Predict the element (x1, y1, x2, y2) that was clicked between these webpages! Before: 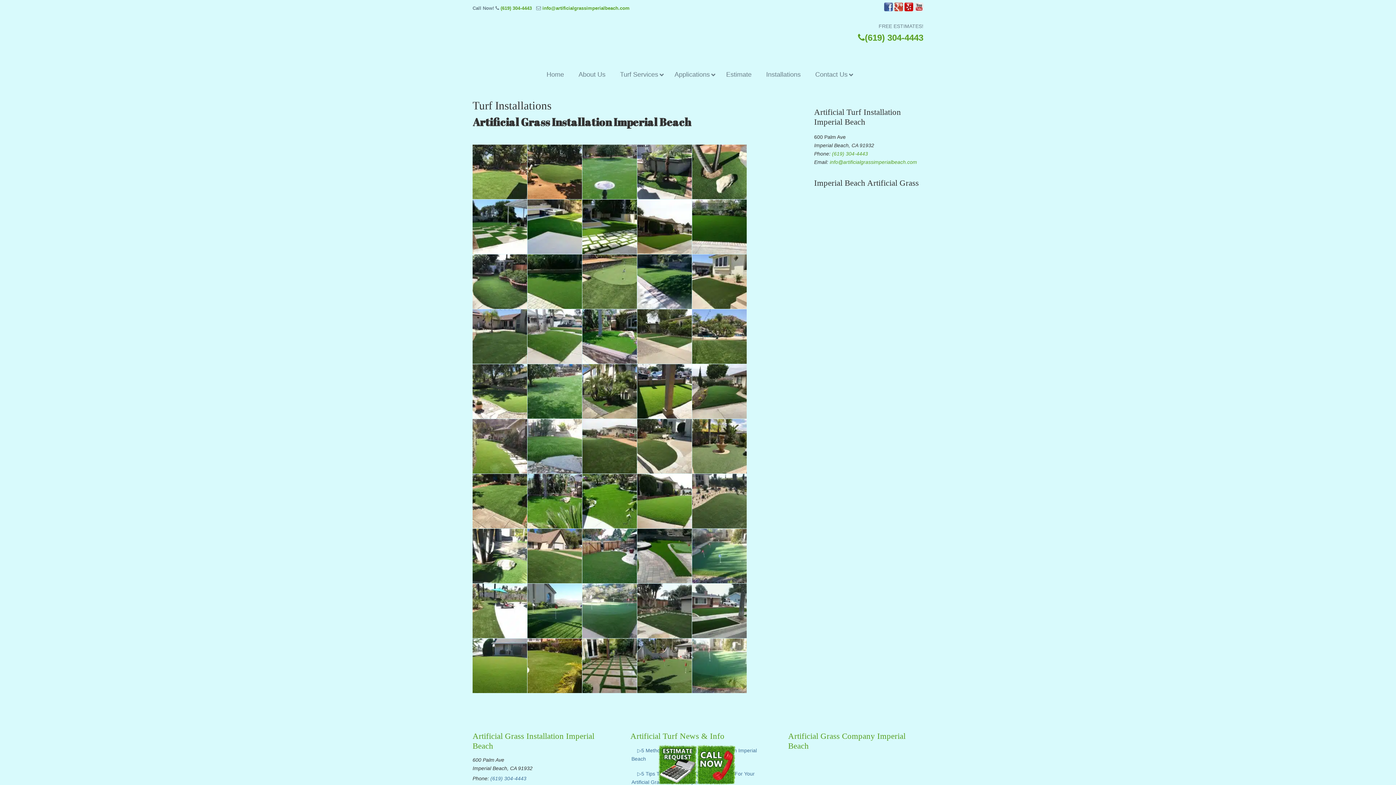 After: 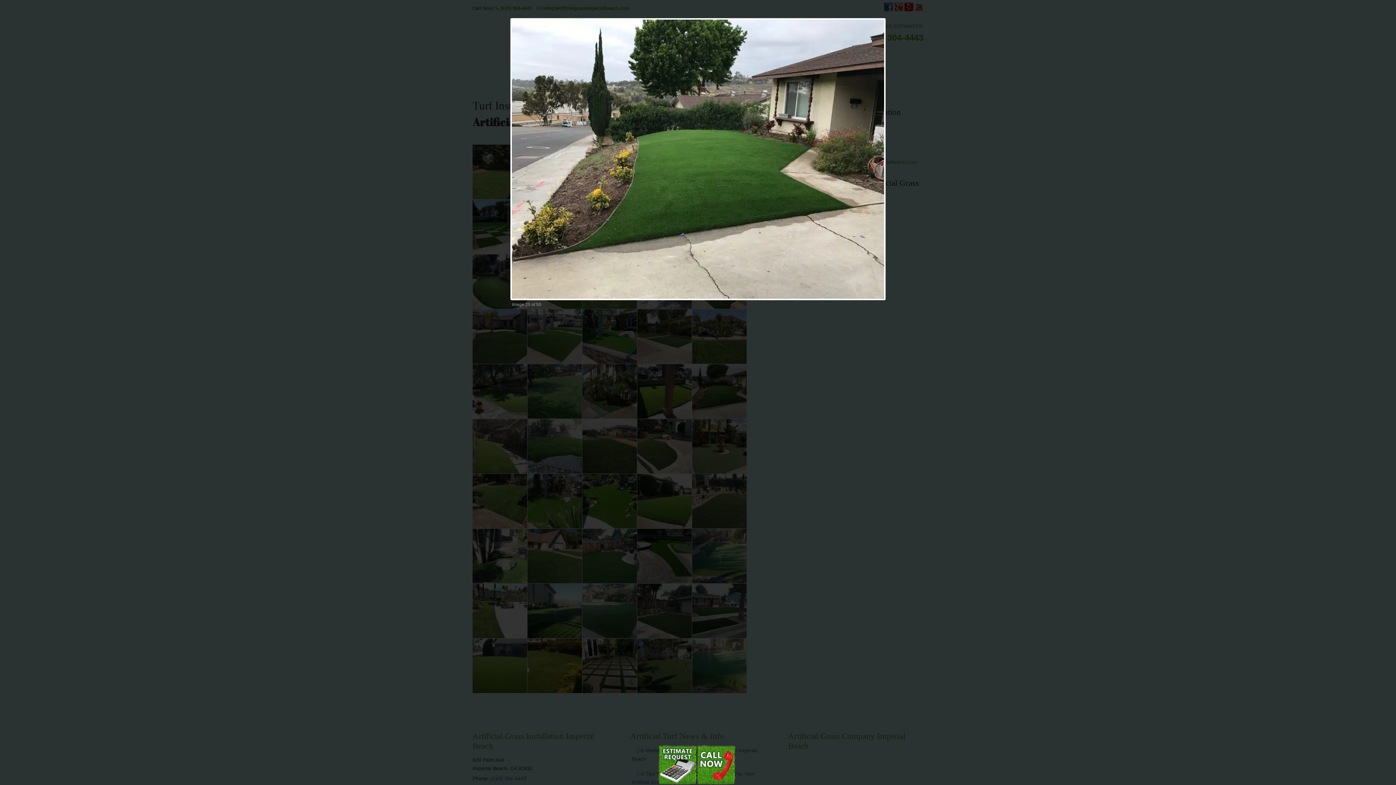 Action: bbox: (692, 364, 746, 418)